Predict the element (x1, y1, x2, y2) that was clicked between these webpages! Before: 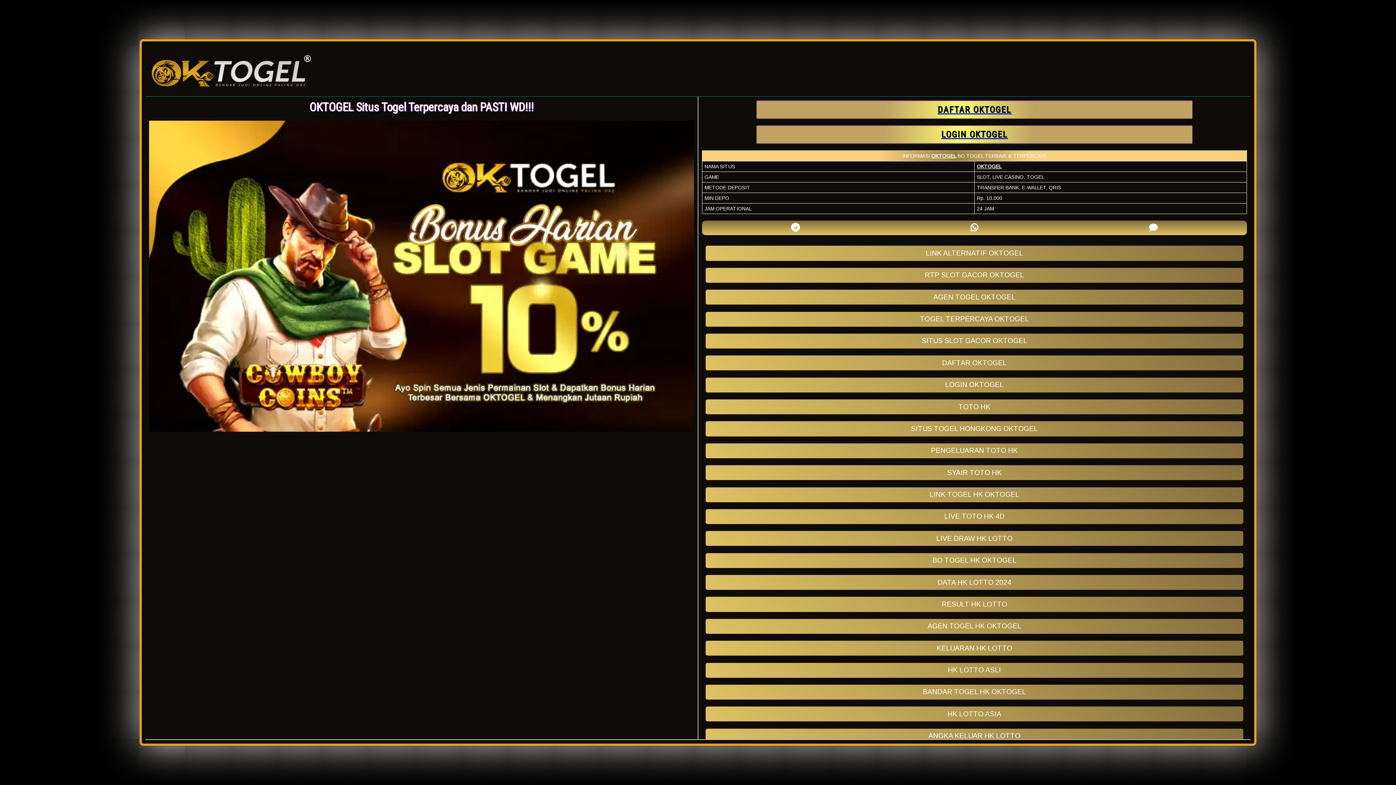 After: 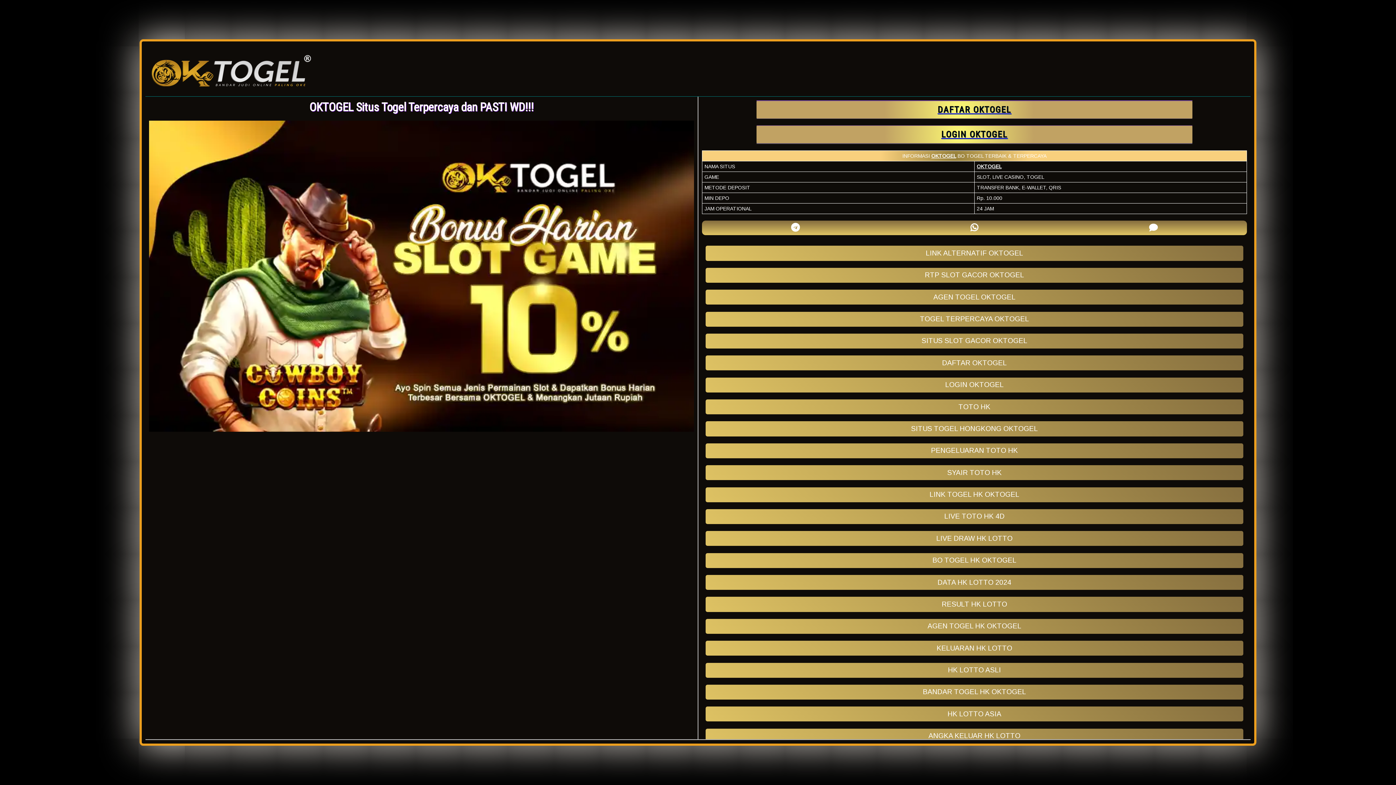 Action: label: TOGEL TERPERCAYA OKTOGEL bbox: (705, 311, 1243, 326)